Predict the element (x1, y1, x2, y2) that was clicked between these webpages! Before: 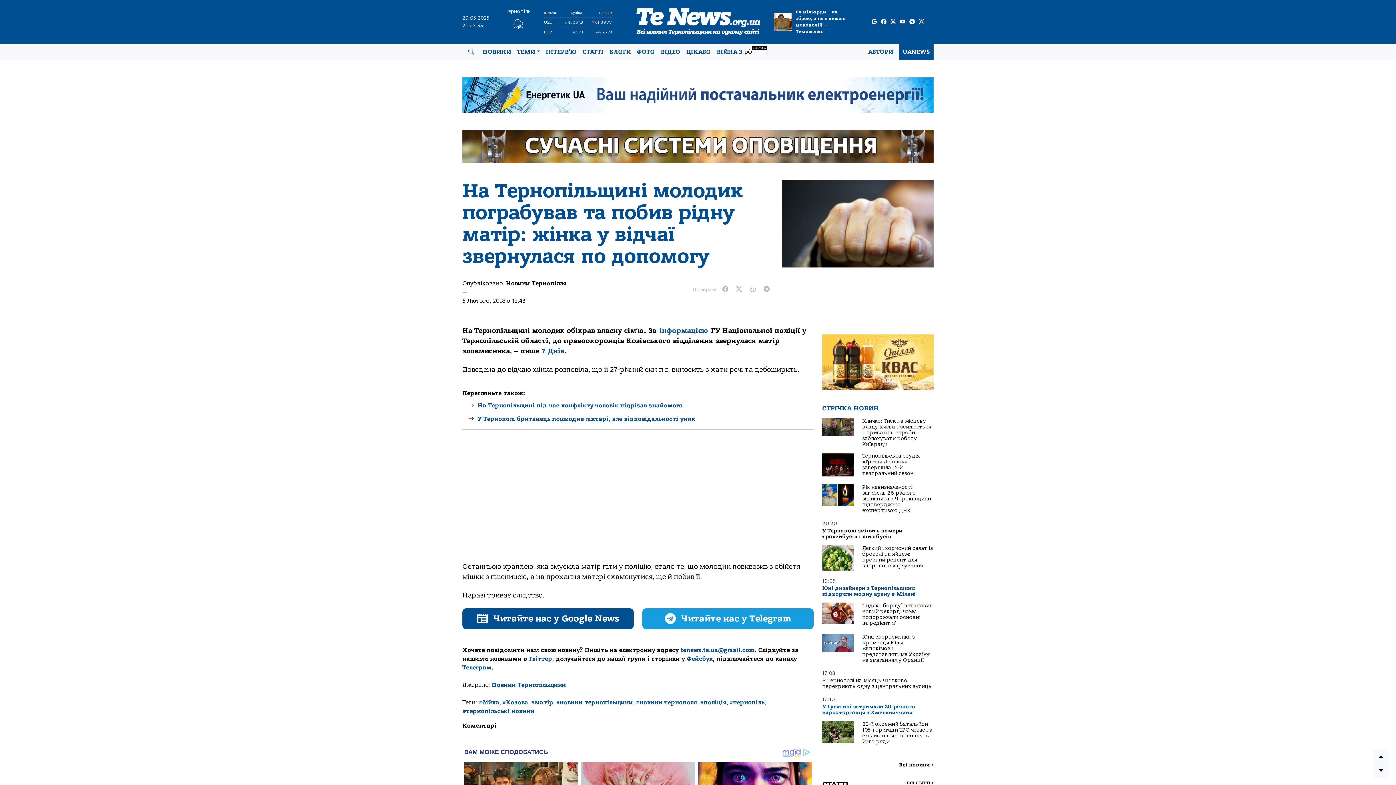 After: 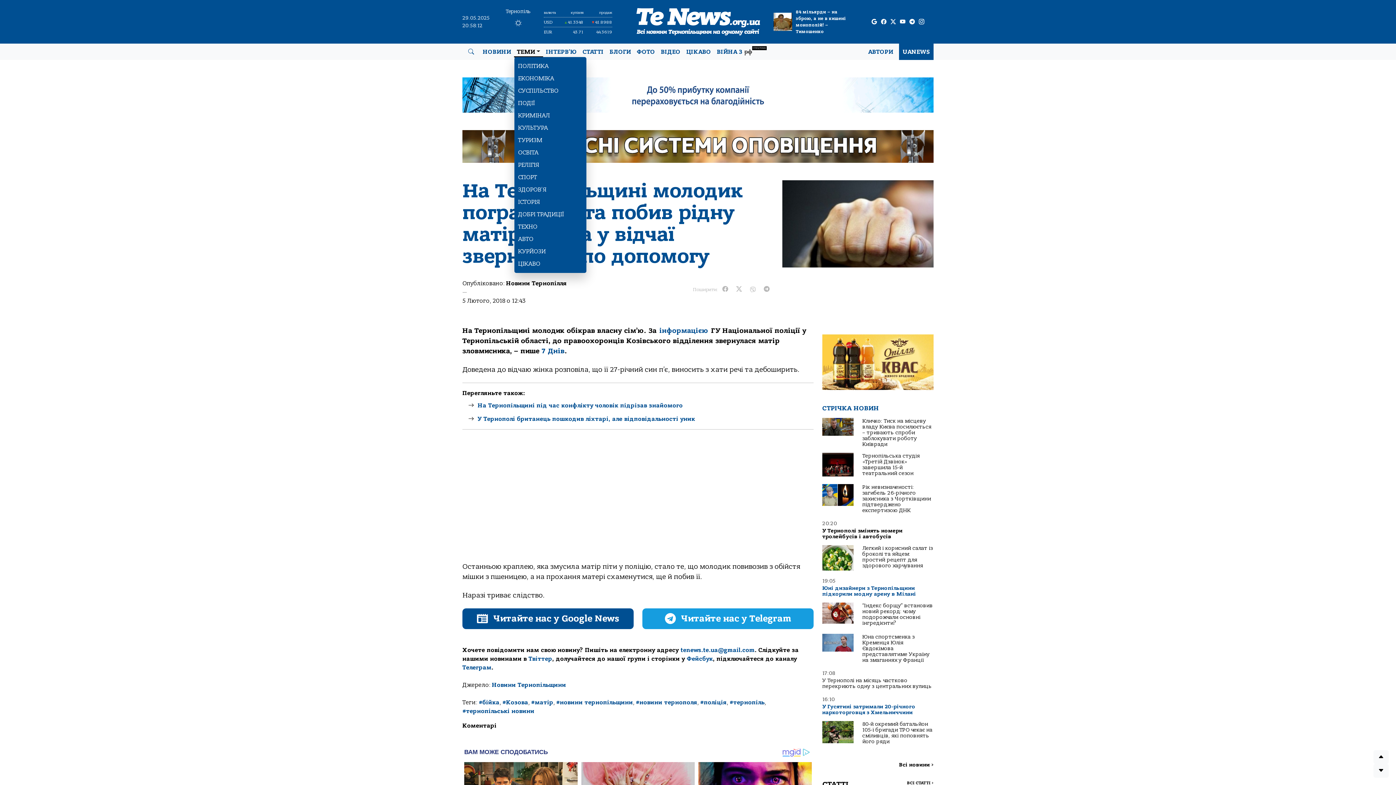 Action: bbox: (514, 44, 543, 59) label: ТЕМИ